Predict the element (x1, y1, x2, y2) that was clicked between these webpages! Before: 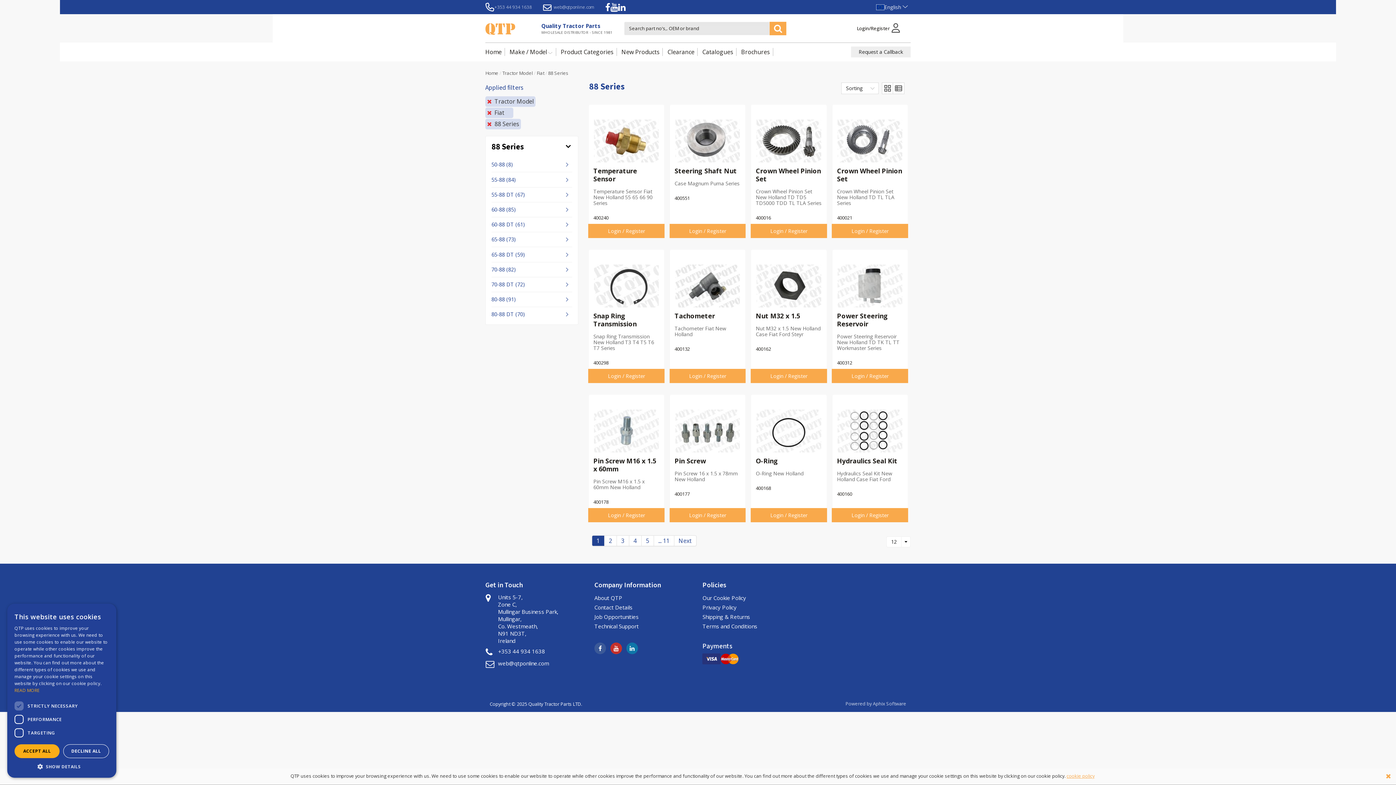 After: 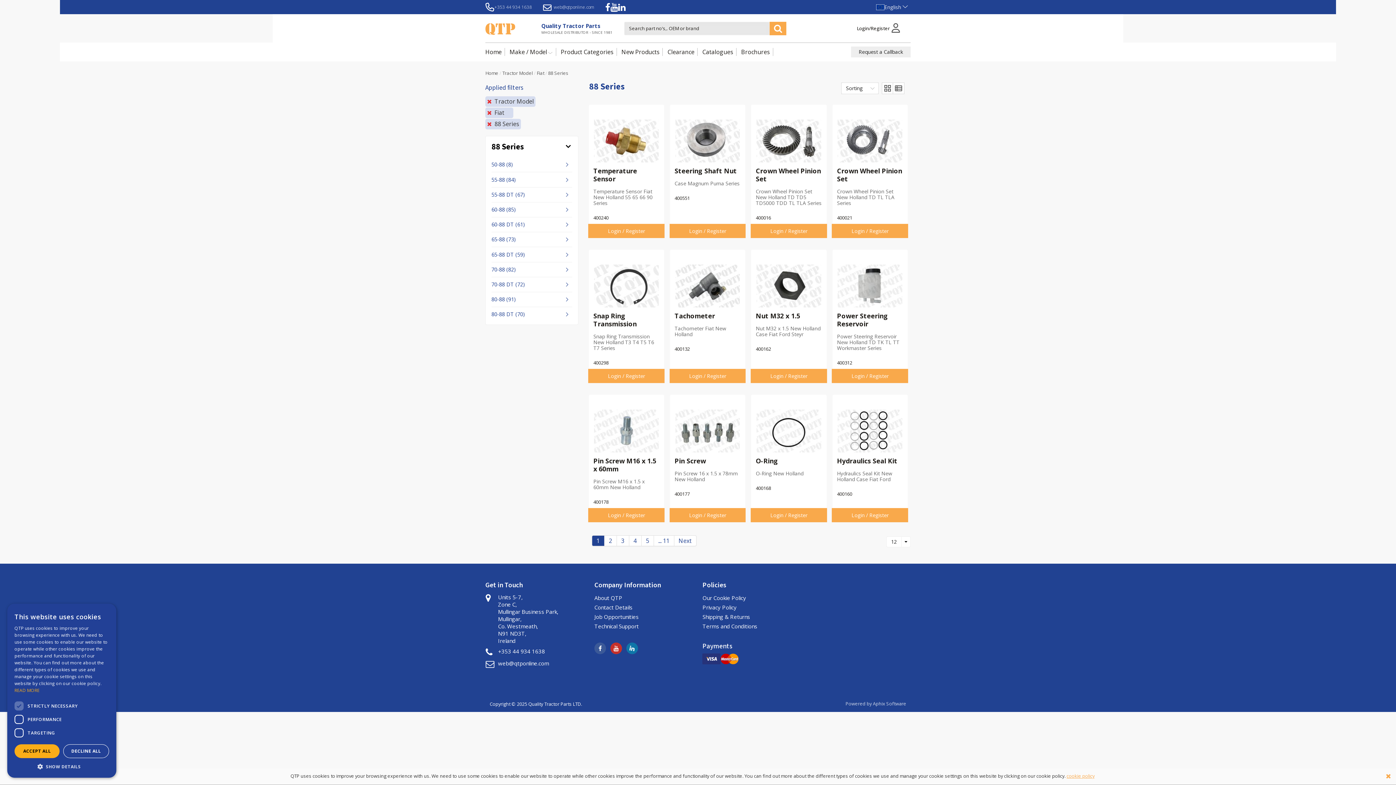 Action: bbox: (626, 642, 638, 654)